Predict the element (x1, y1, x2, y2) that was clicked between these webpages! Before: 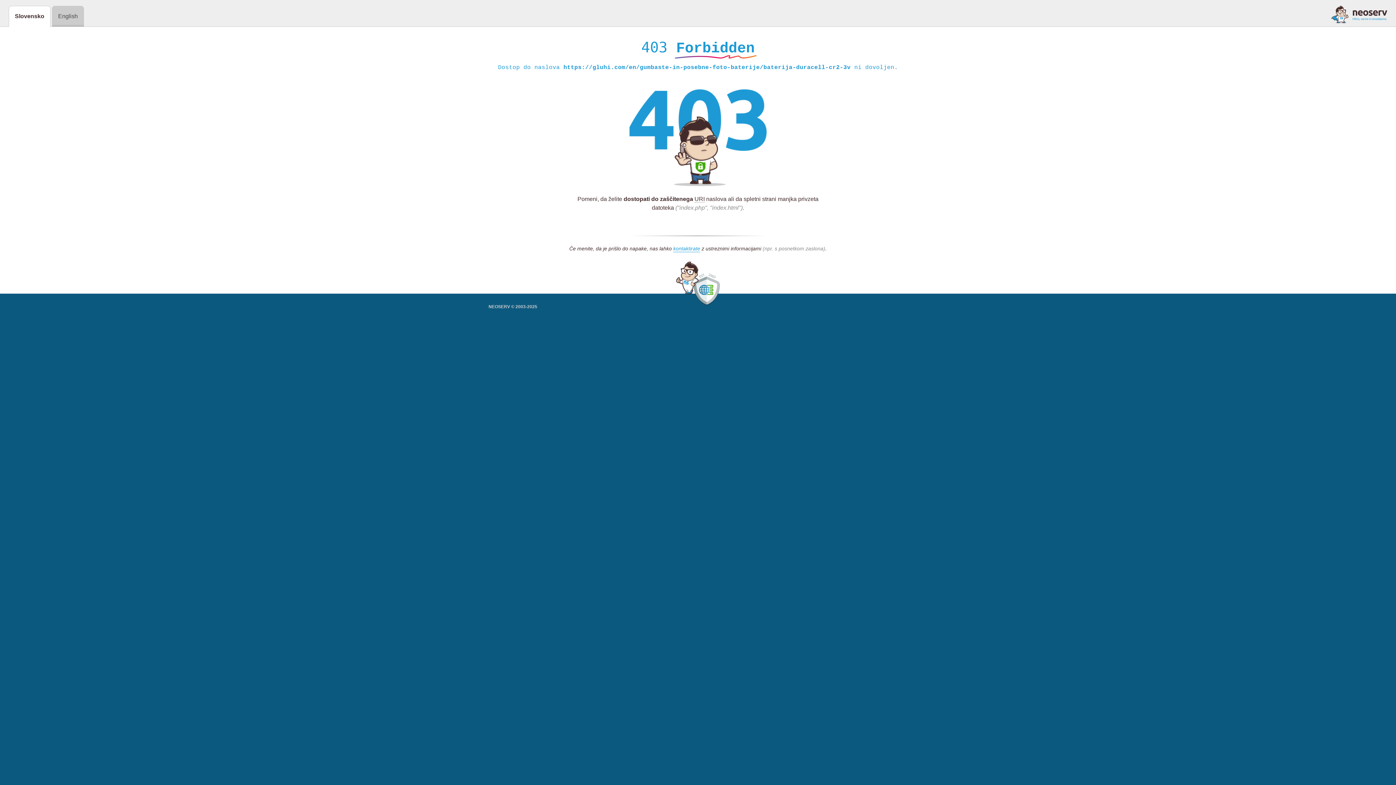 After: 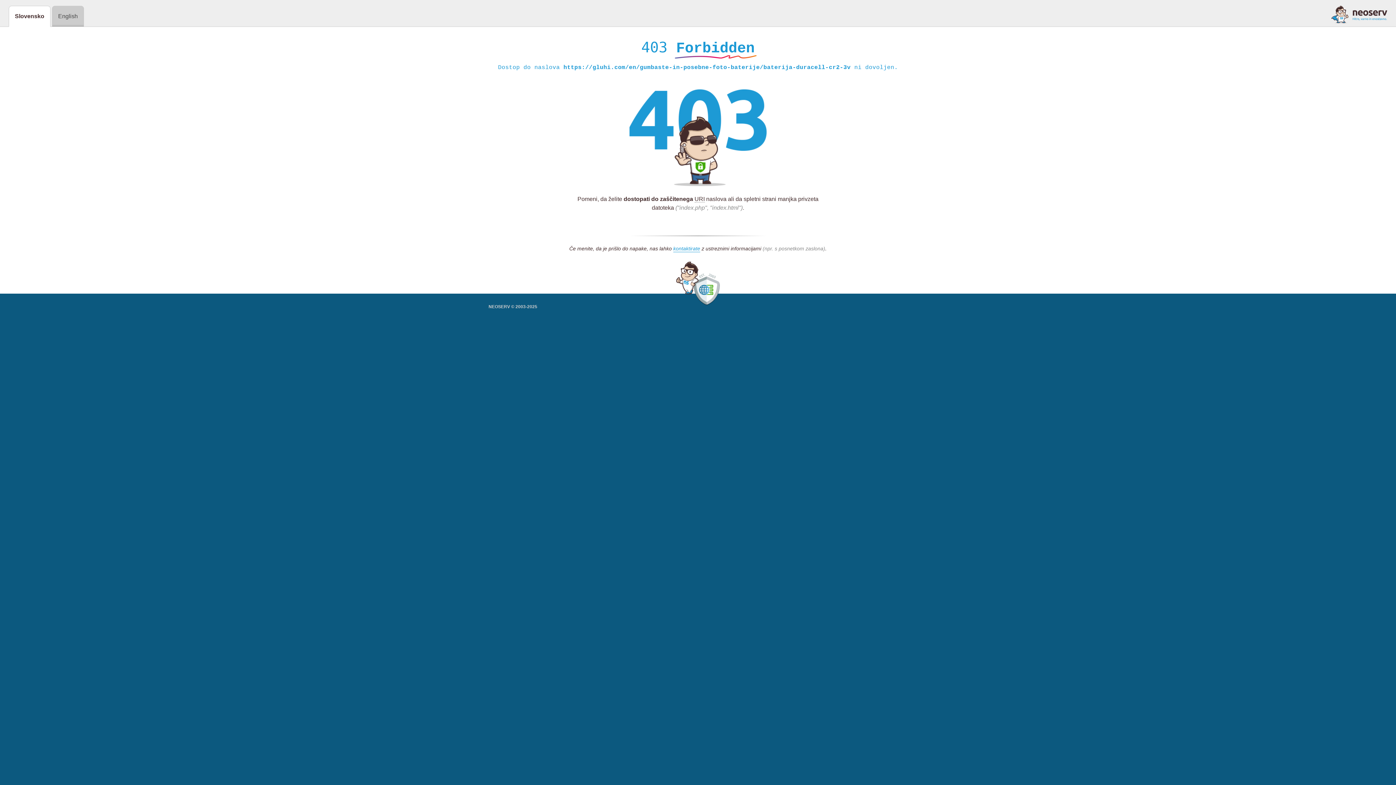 Action: bbox: (1331, 5, 1387, 23)